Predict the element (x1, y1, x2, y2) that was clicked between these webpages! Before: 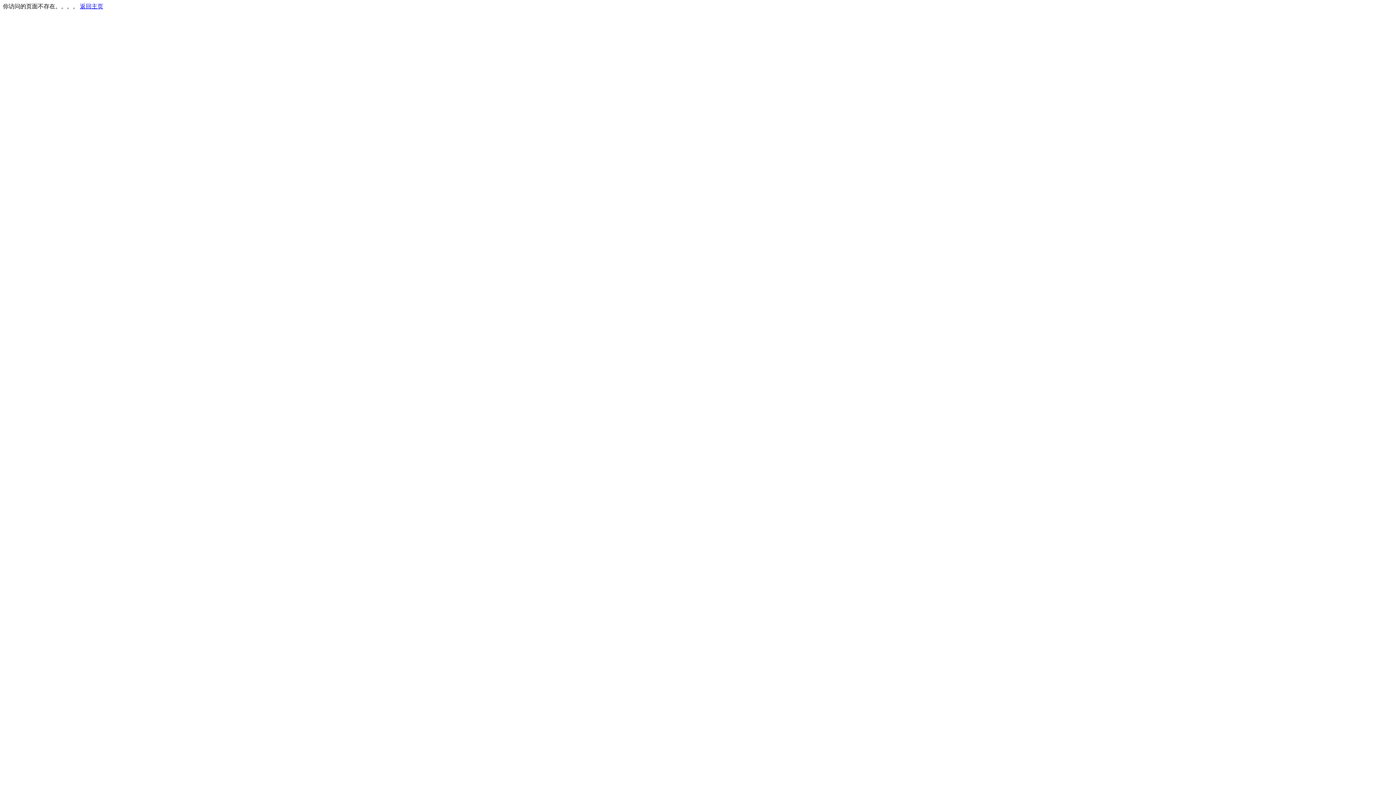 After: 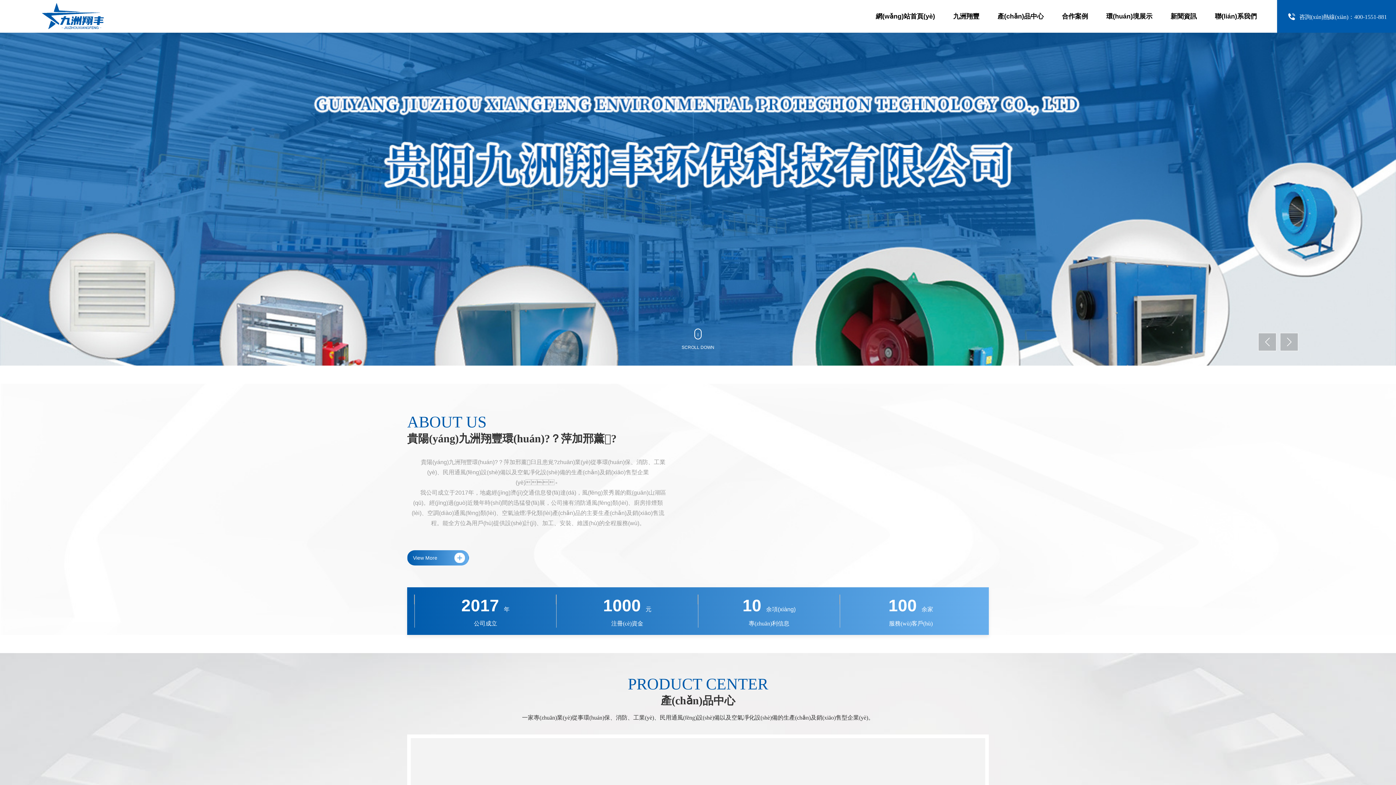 Action: label: 返回主页 bbox: (80, 3, 103, 9)